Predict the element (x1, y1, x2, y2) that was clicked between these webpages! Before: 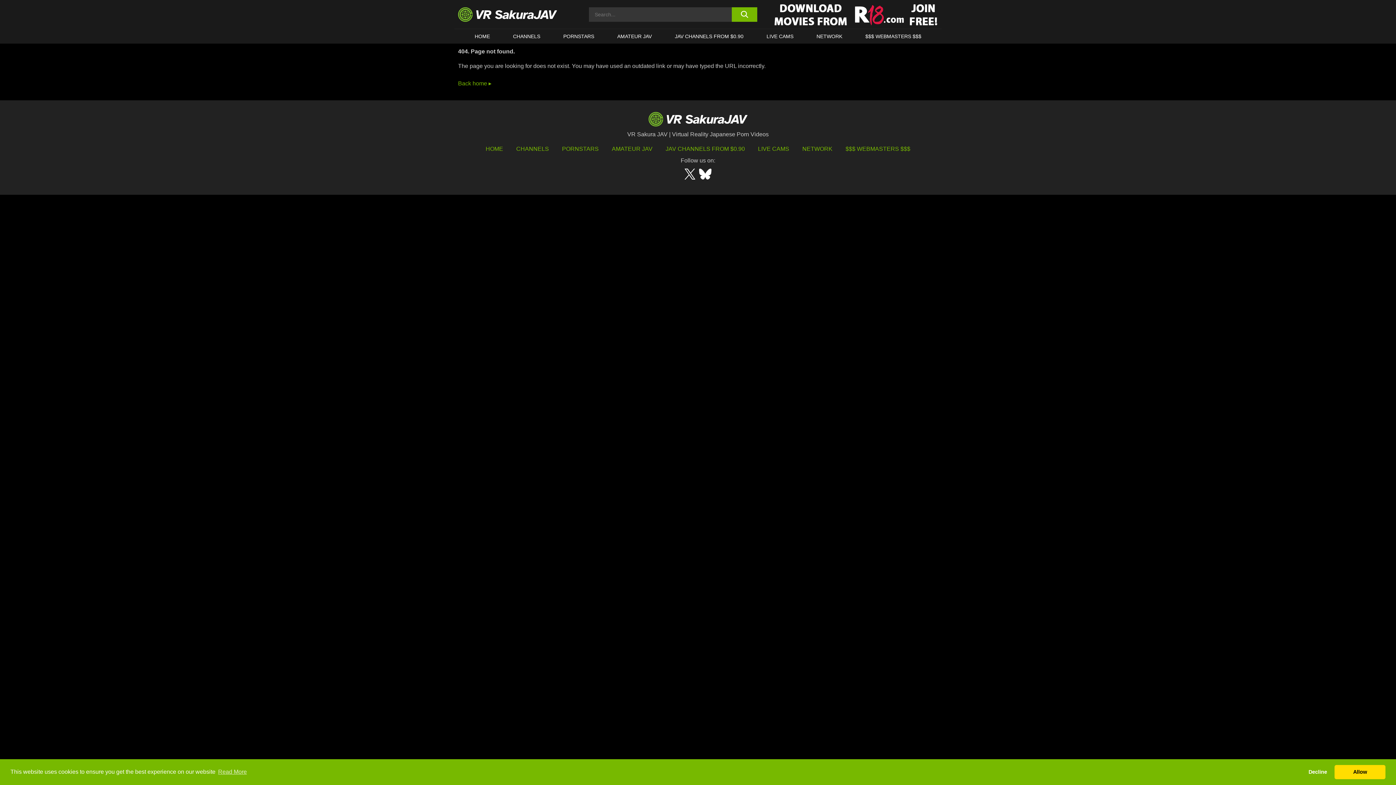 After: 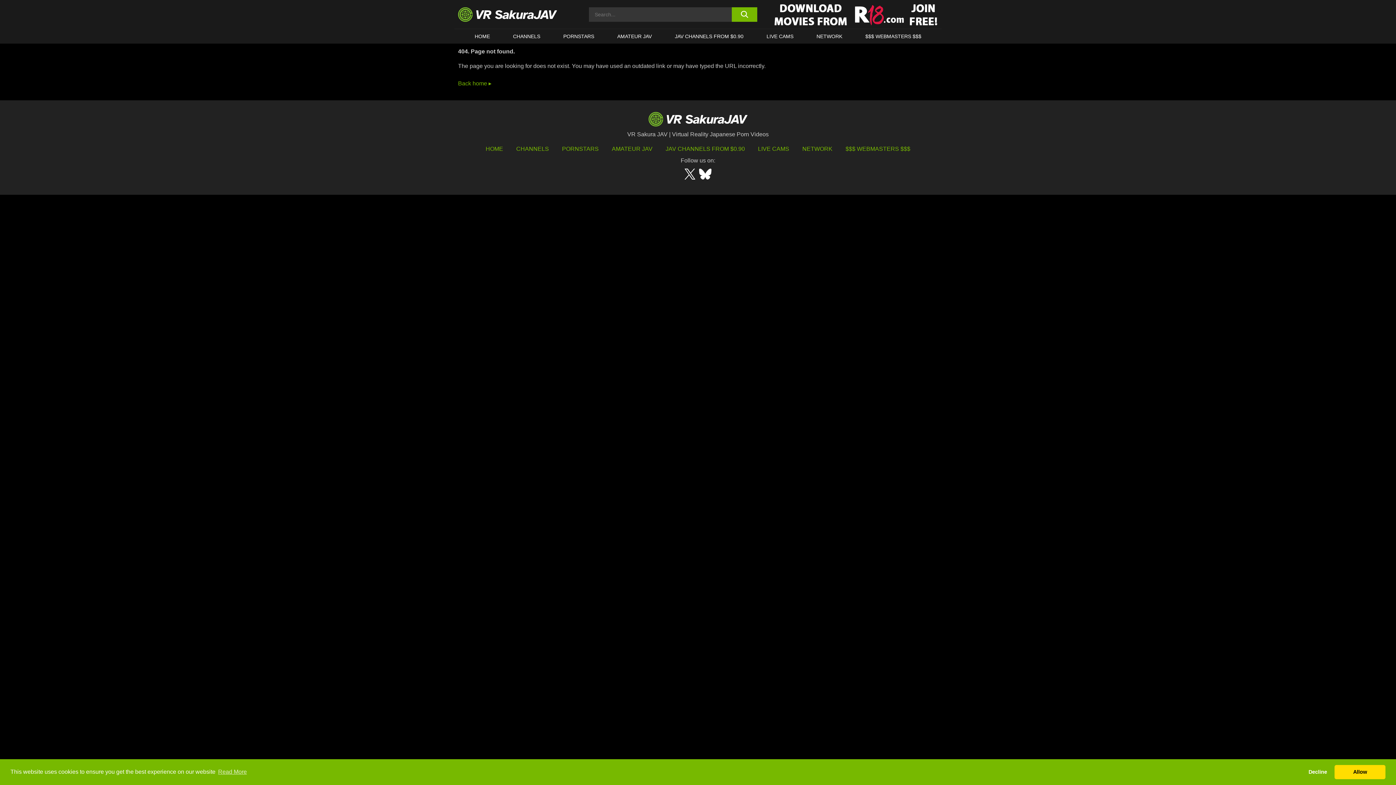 Action: bbox: (845, 145, 910, 152) label: $$$ WEBMASTERS $$$